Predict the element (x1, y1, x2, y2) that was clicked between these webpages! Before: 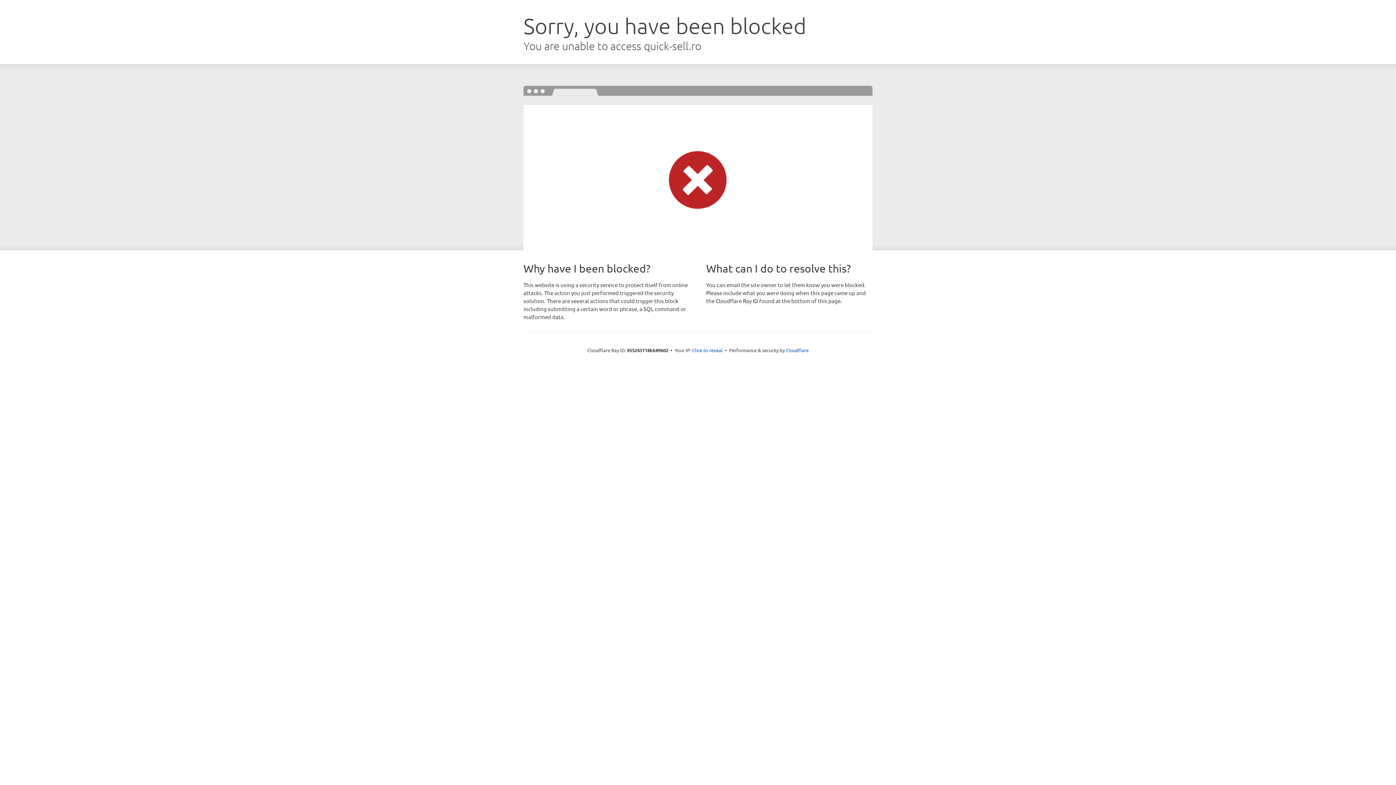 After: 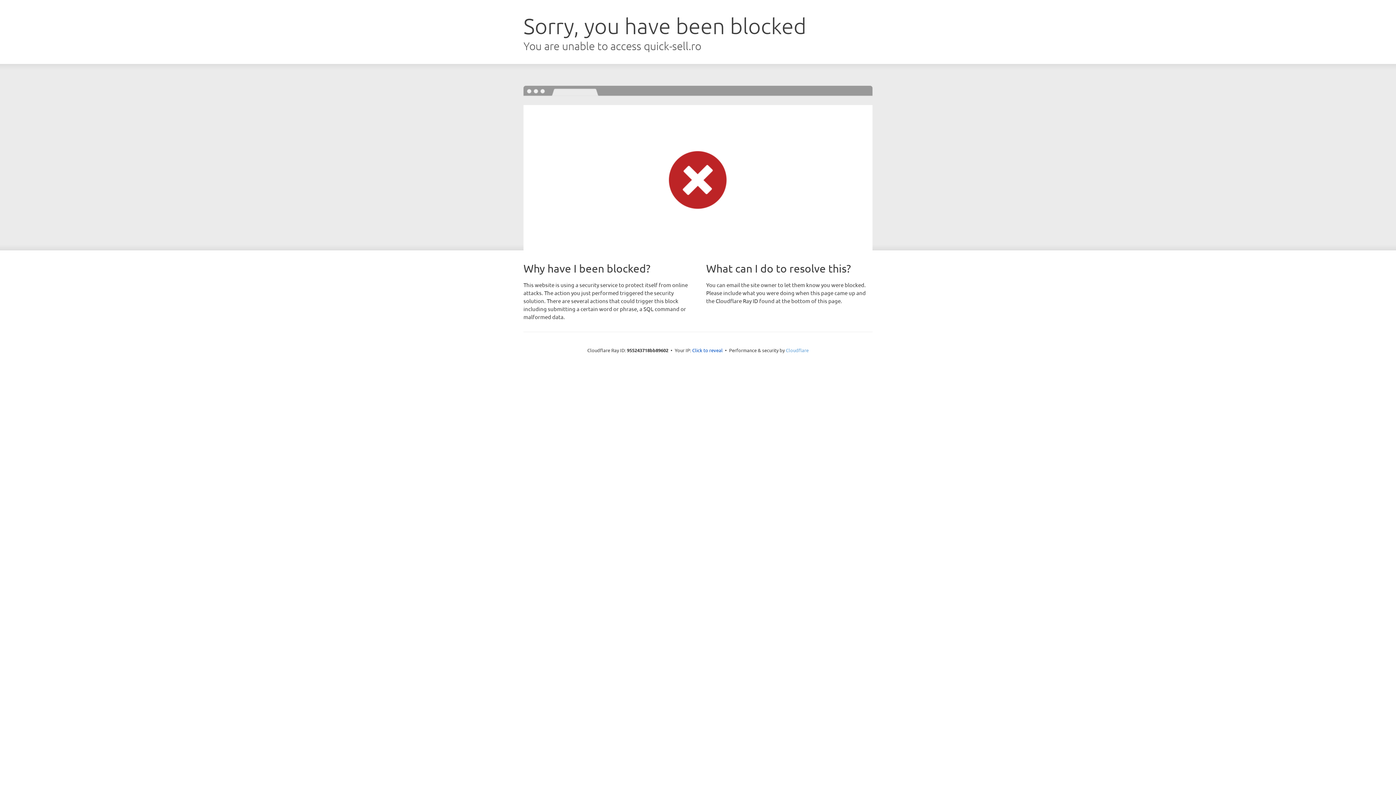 Action: bbox: (786, 347, 808, 353) label: Cloudflare